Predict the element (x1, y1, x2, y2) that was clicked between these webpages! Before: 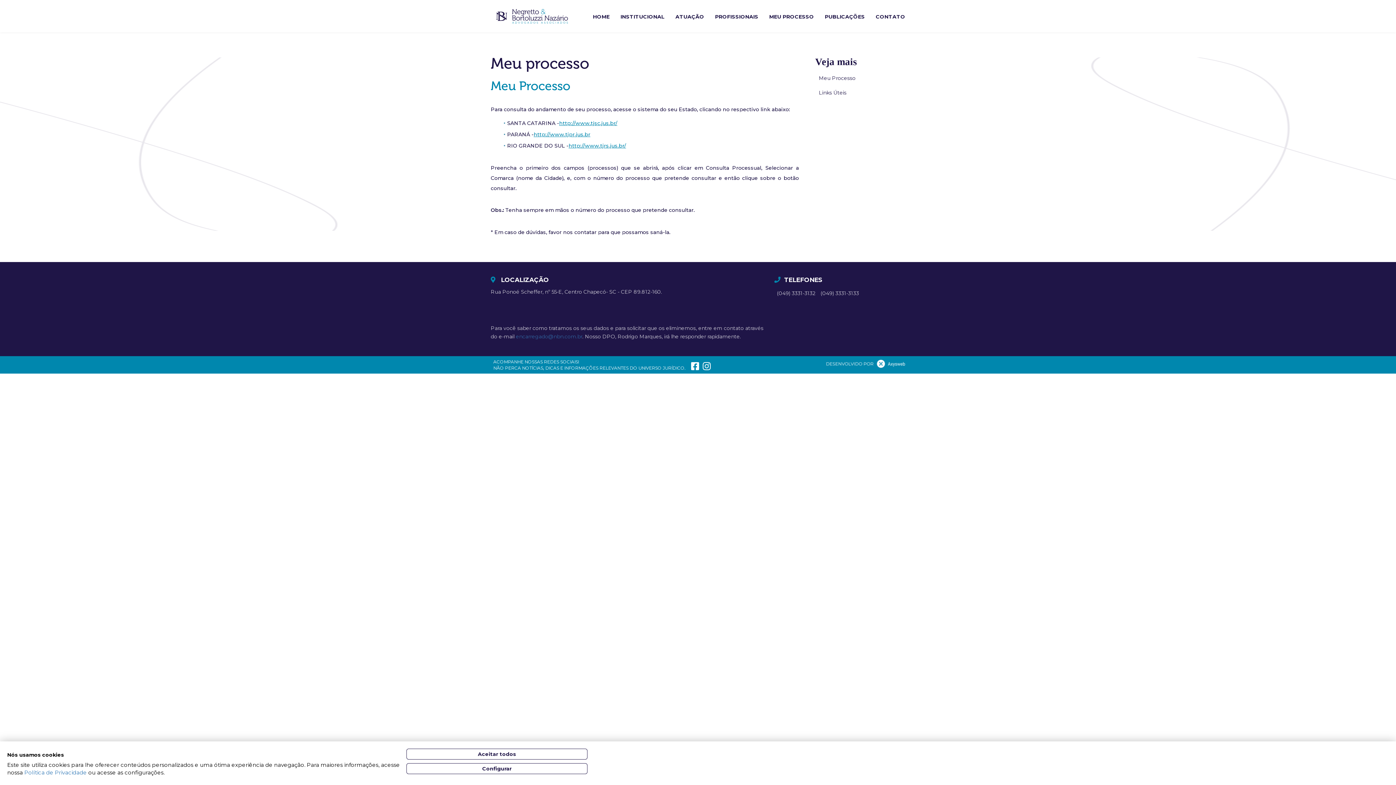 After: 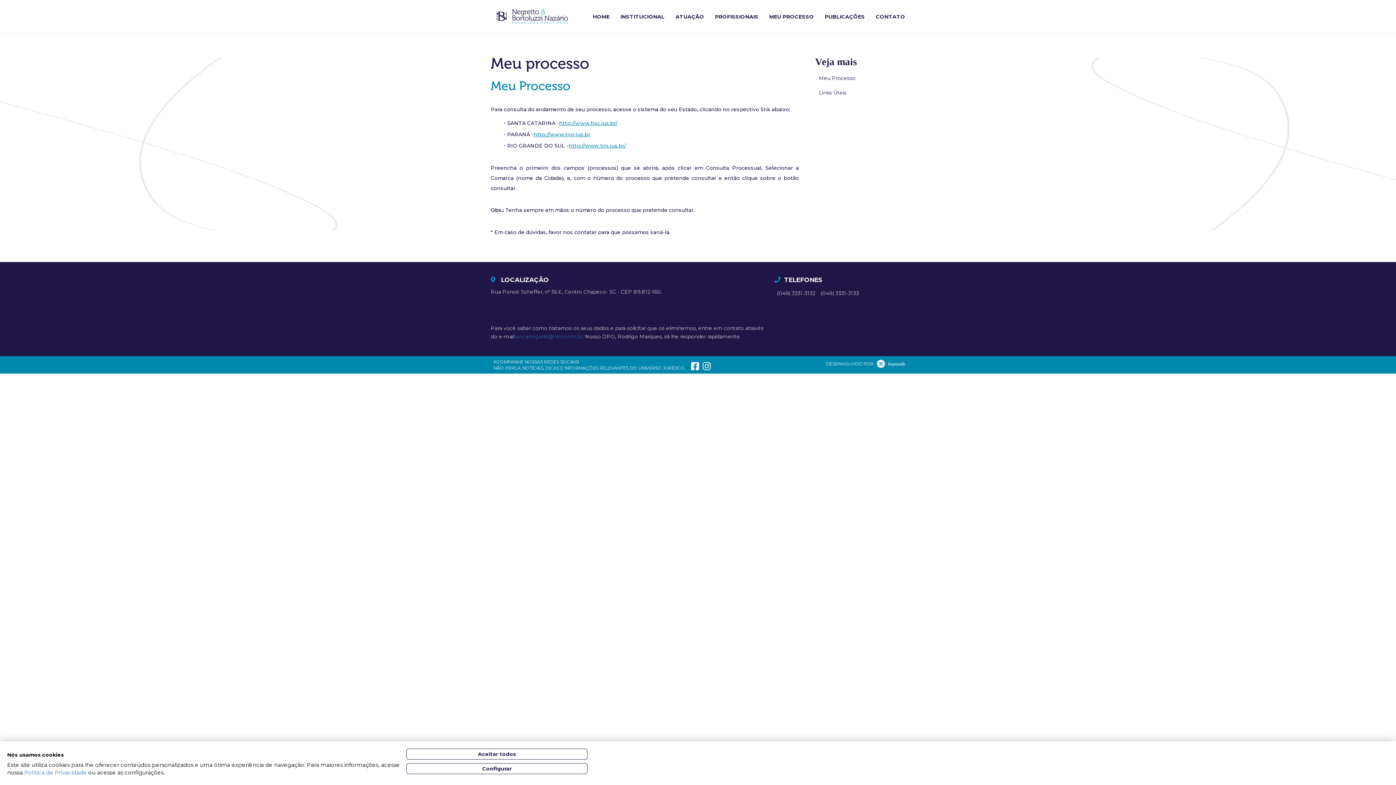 Action: label: http://www.tjsc.jus.br/ bbox: (559, 117, 617, 128)